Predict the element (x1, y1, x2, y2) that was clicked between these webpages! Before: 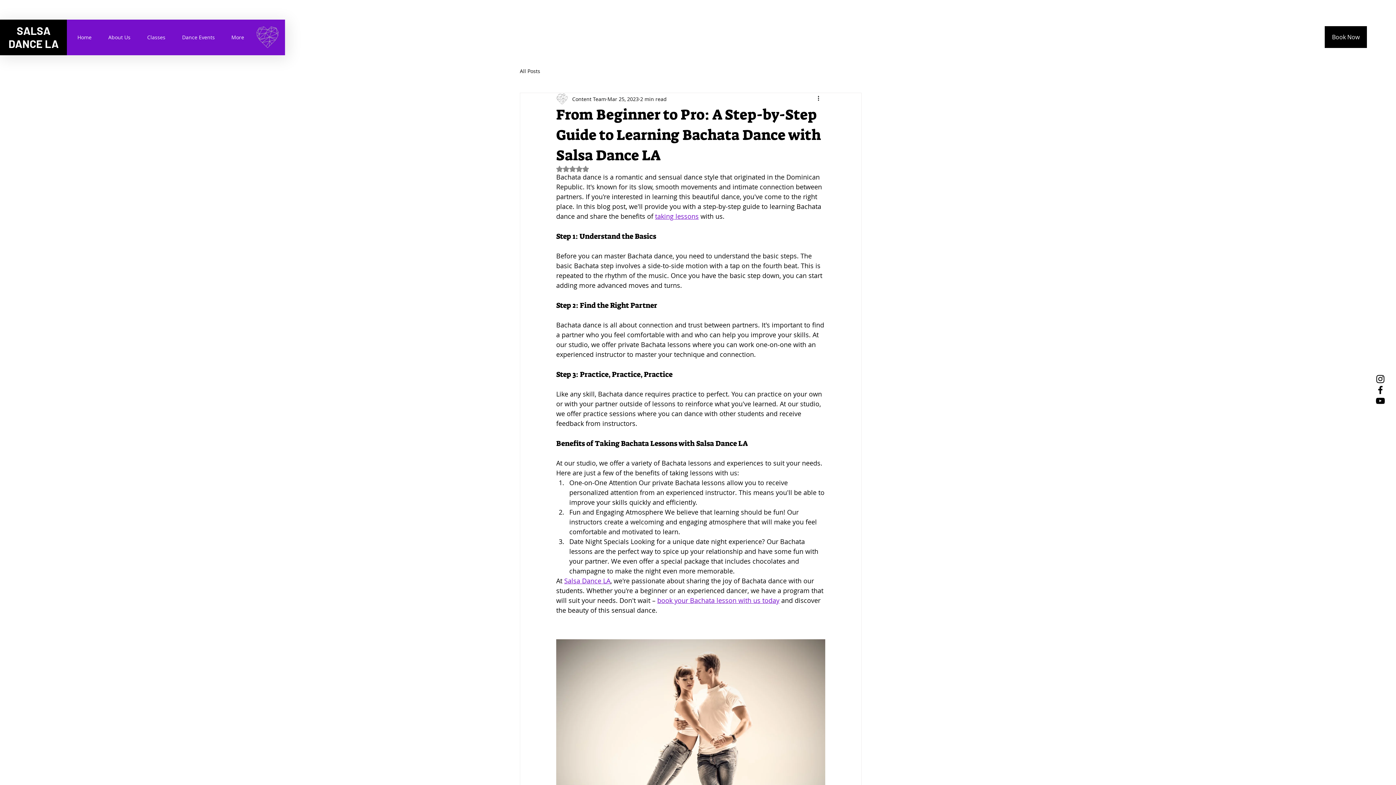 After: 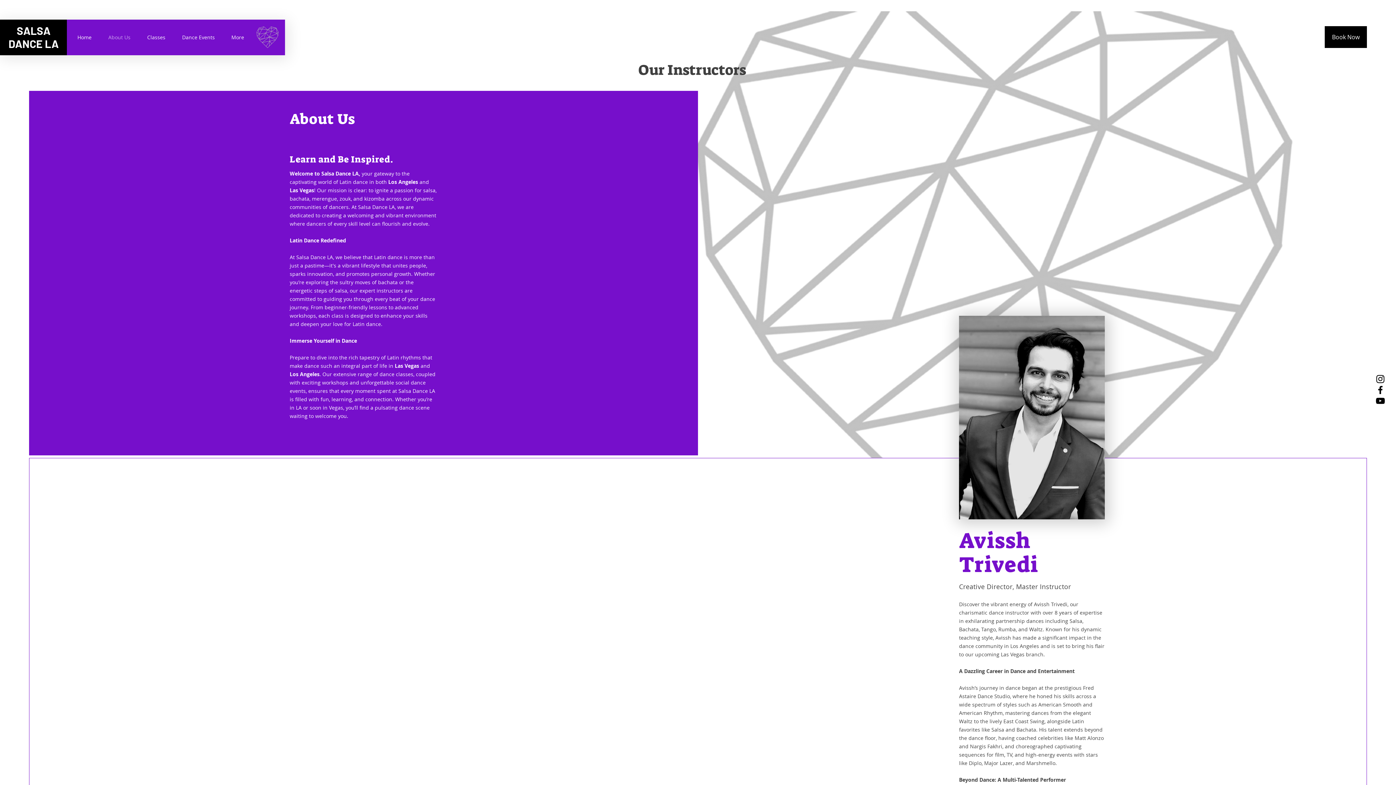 Action: label: About Us bbox: (100, 28, 138, 46)